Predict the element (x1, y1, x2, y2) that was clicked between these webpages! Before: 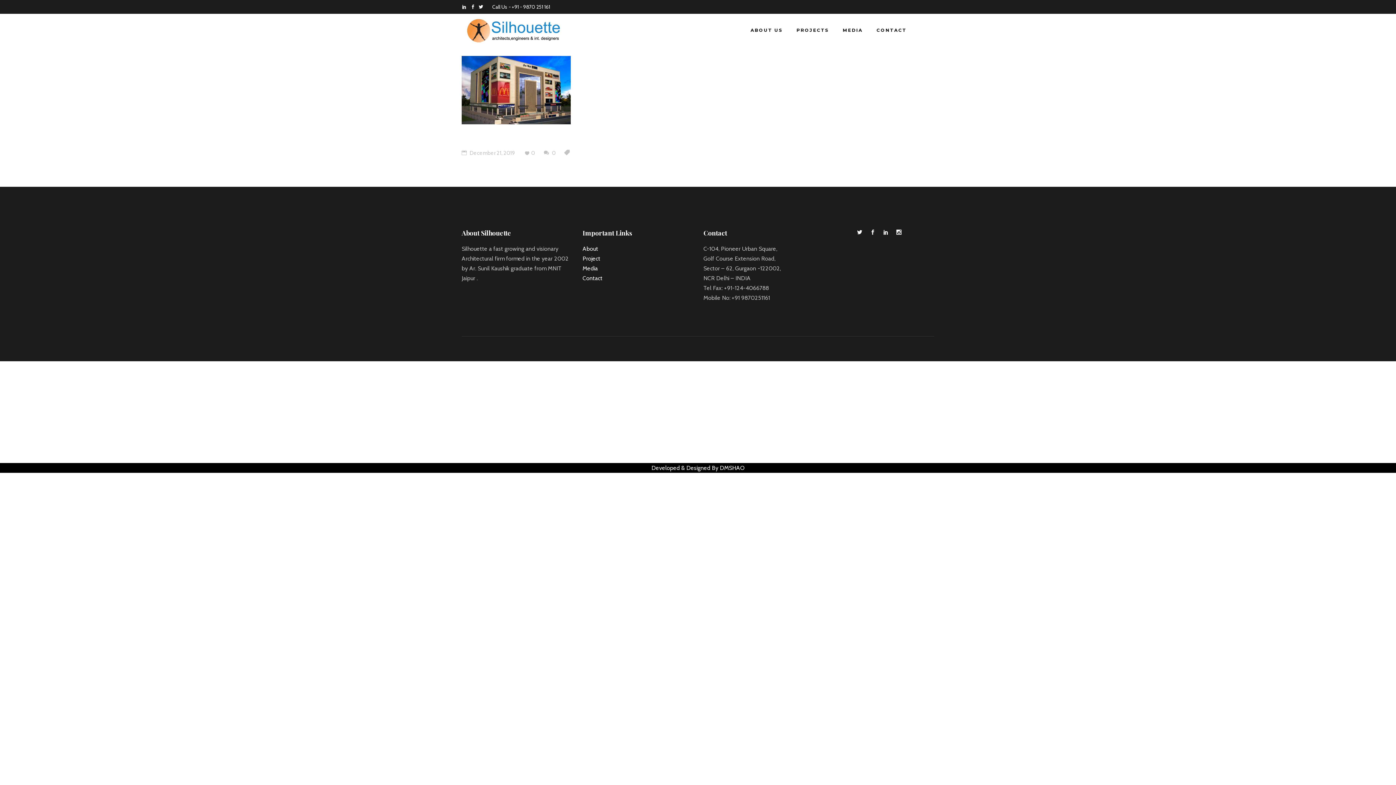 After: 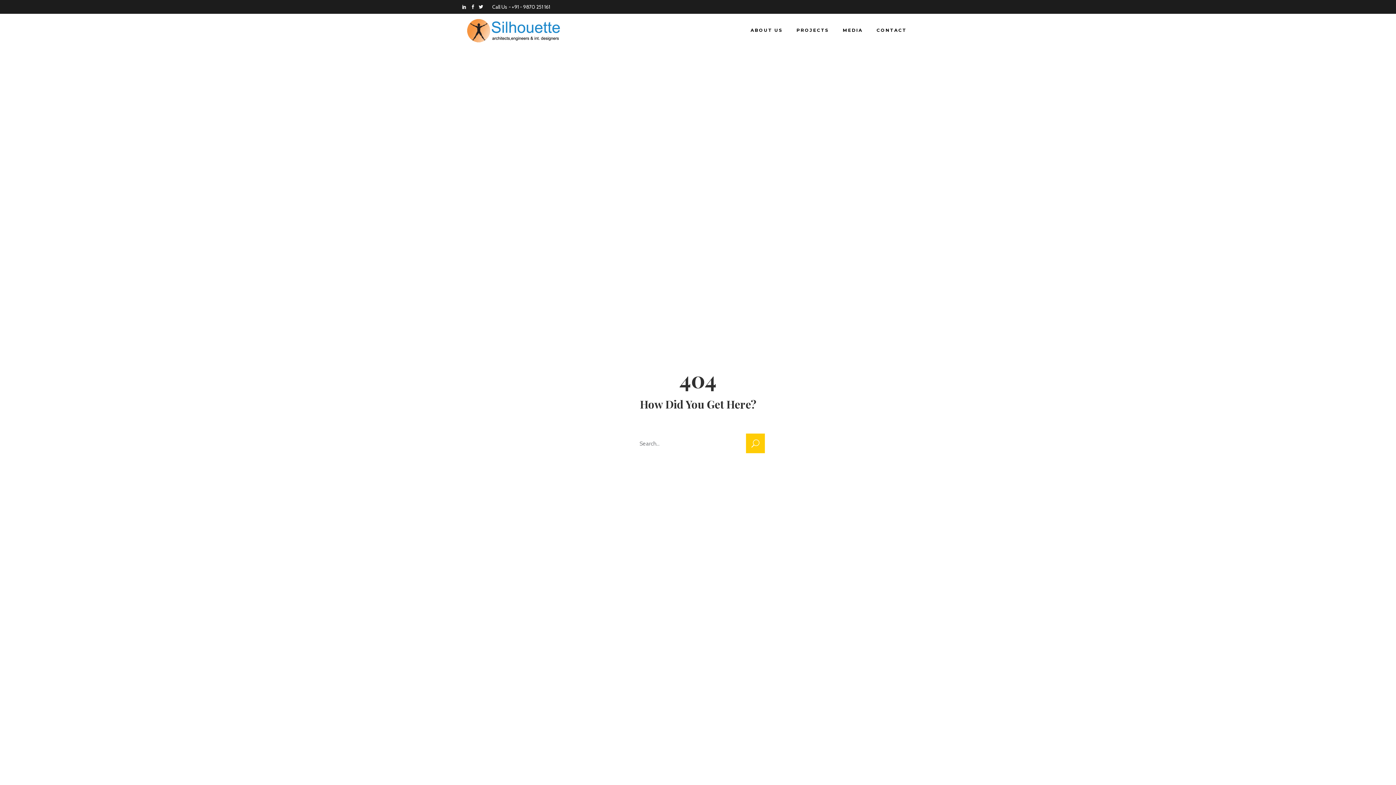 Action: bbox: (461, 149, 515, 156) label:  December 21, 2019